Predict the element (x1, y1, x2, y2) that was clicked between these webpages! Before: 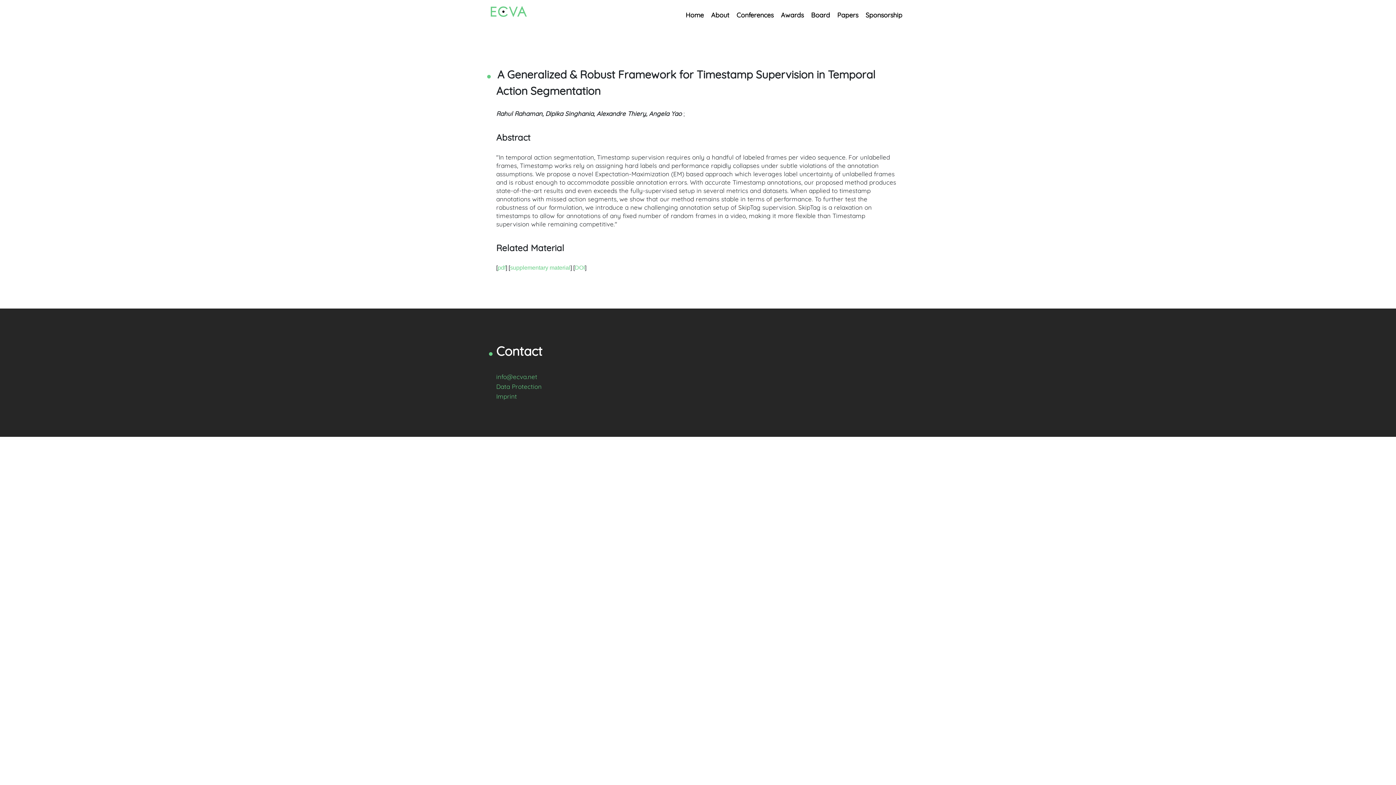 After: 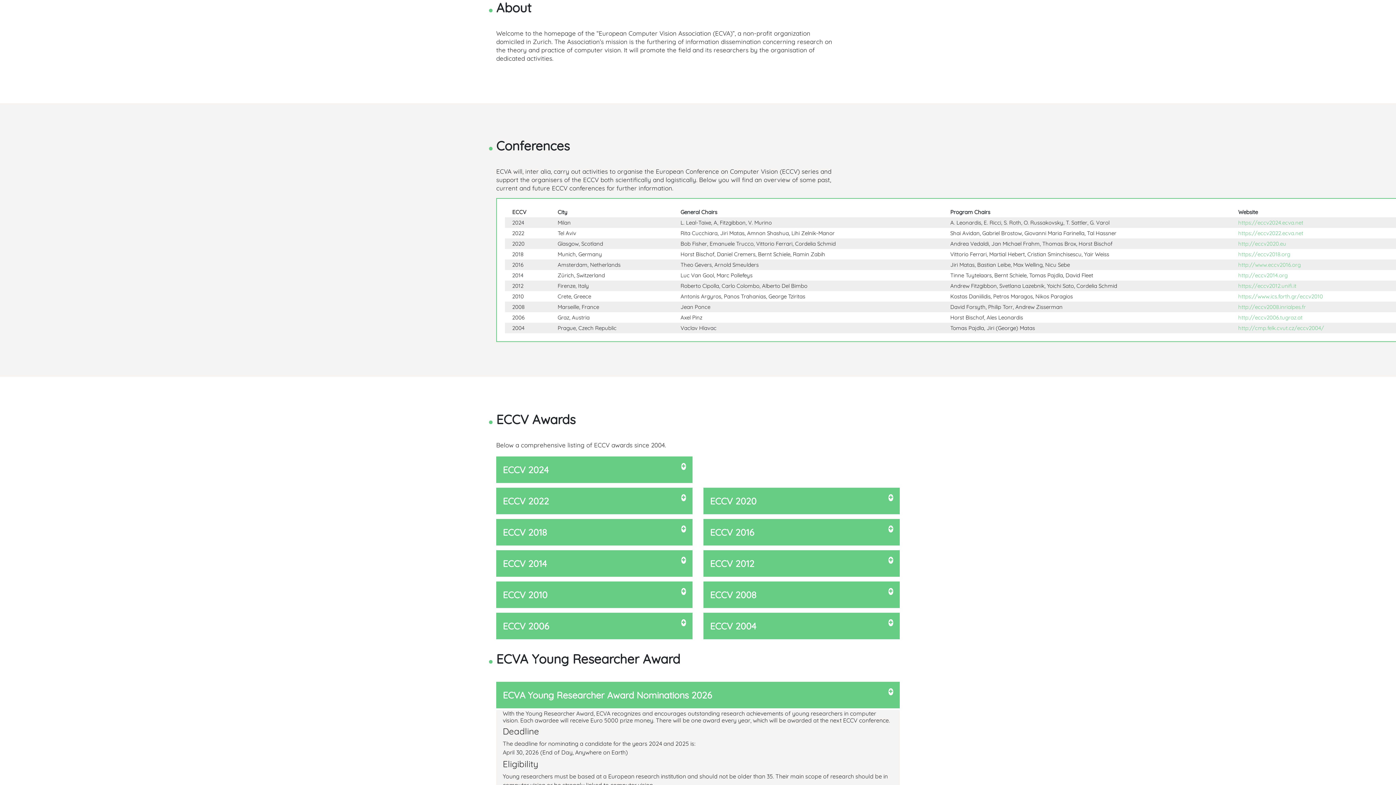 Action: label: About bbox: (708, 8, 732, 21)